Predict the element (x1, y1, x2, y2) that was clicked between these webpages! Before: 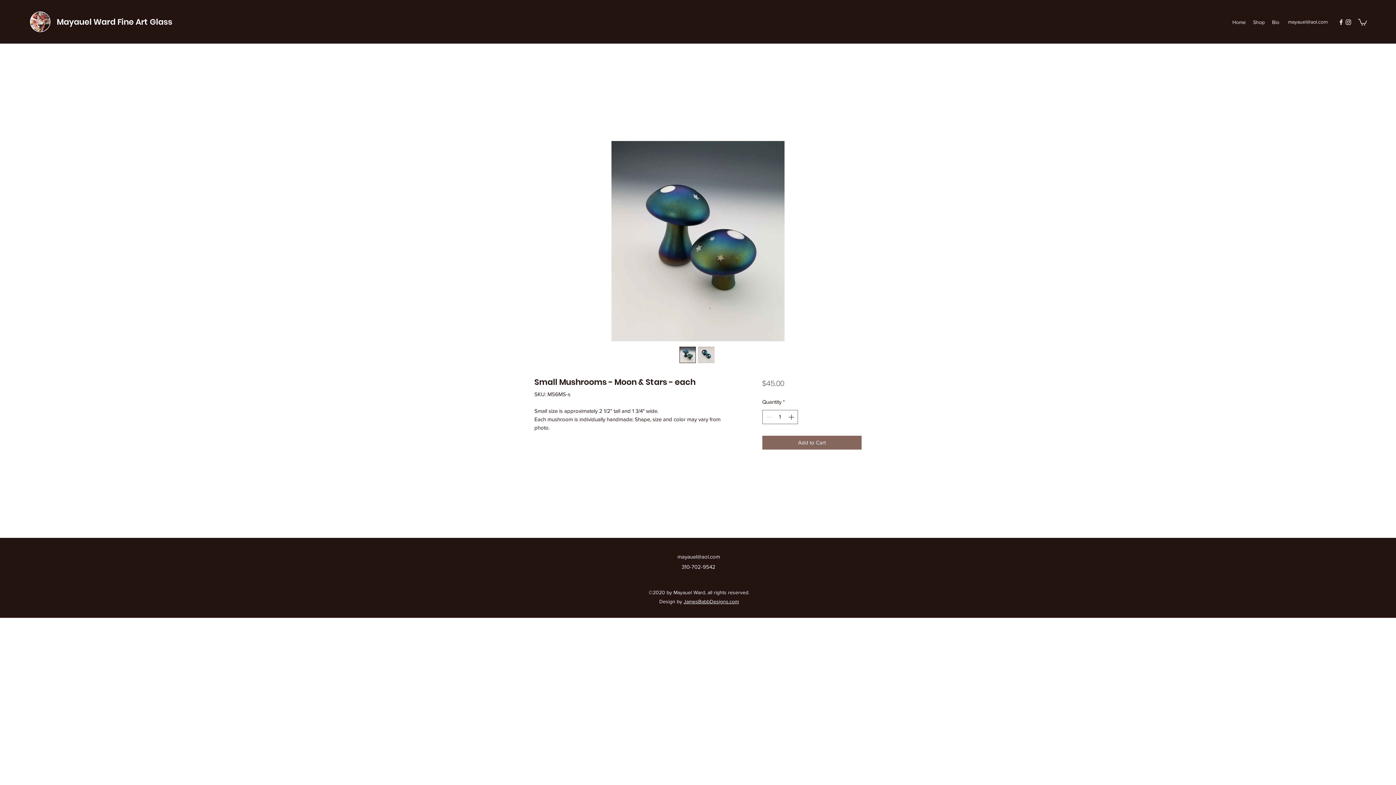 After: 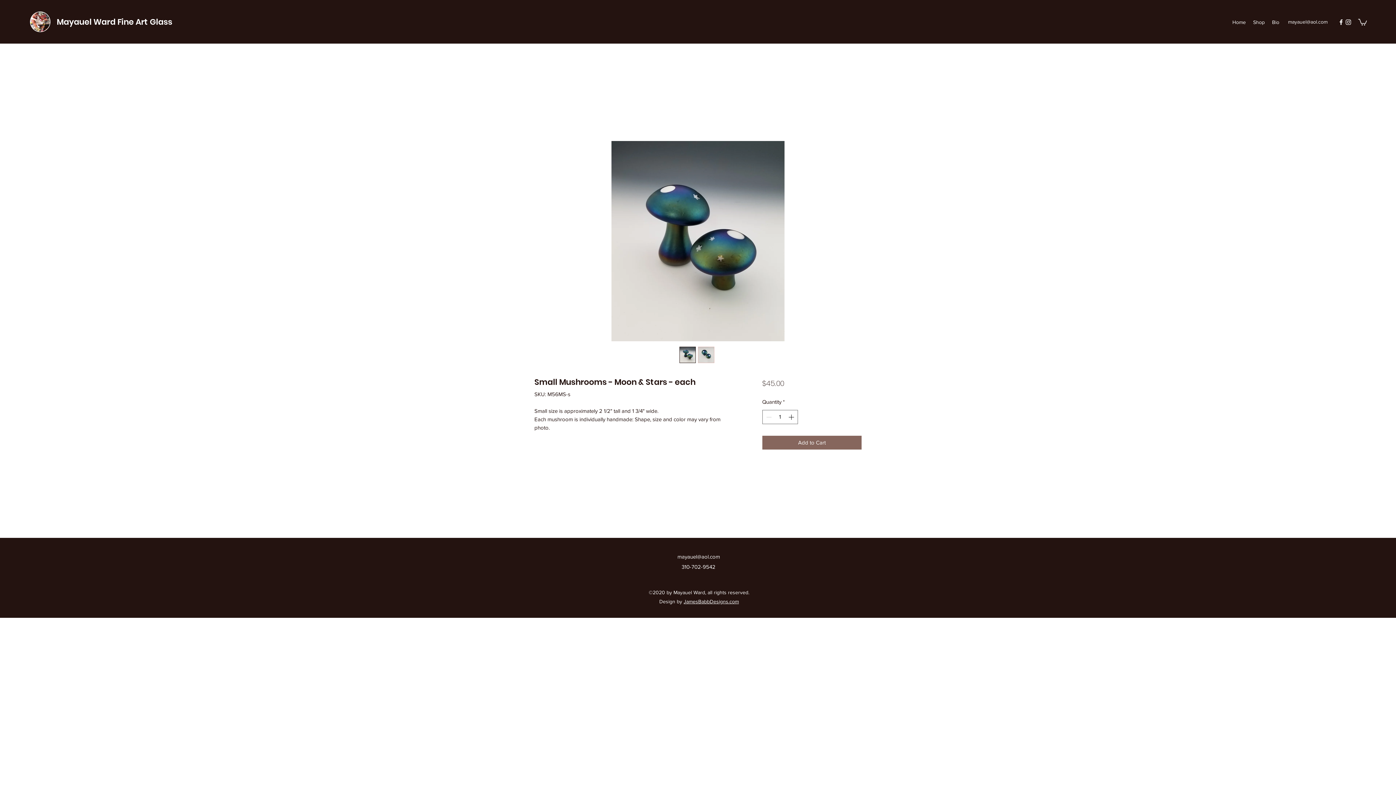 Action: bbox: (1288, 18, 1328, 24) label: mayauel@aol.com